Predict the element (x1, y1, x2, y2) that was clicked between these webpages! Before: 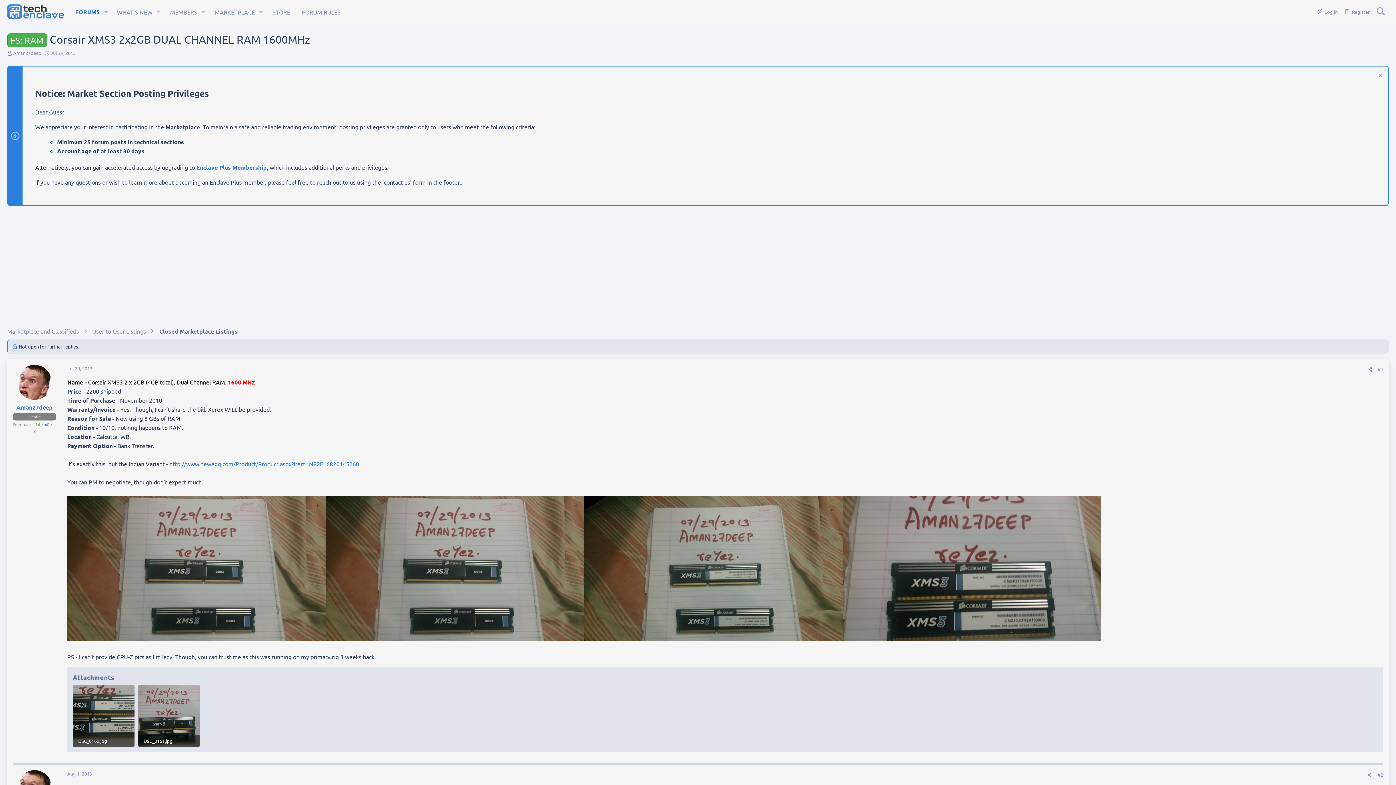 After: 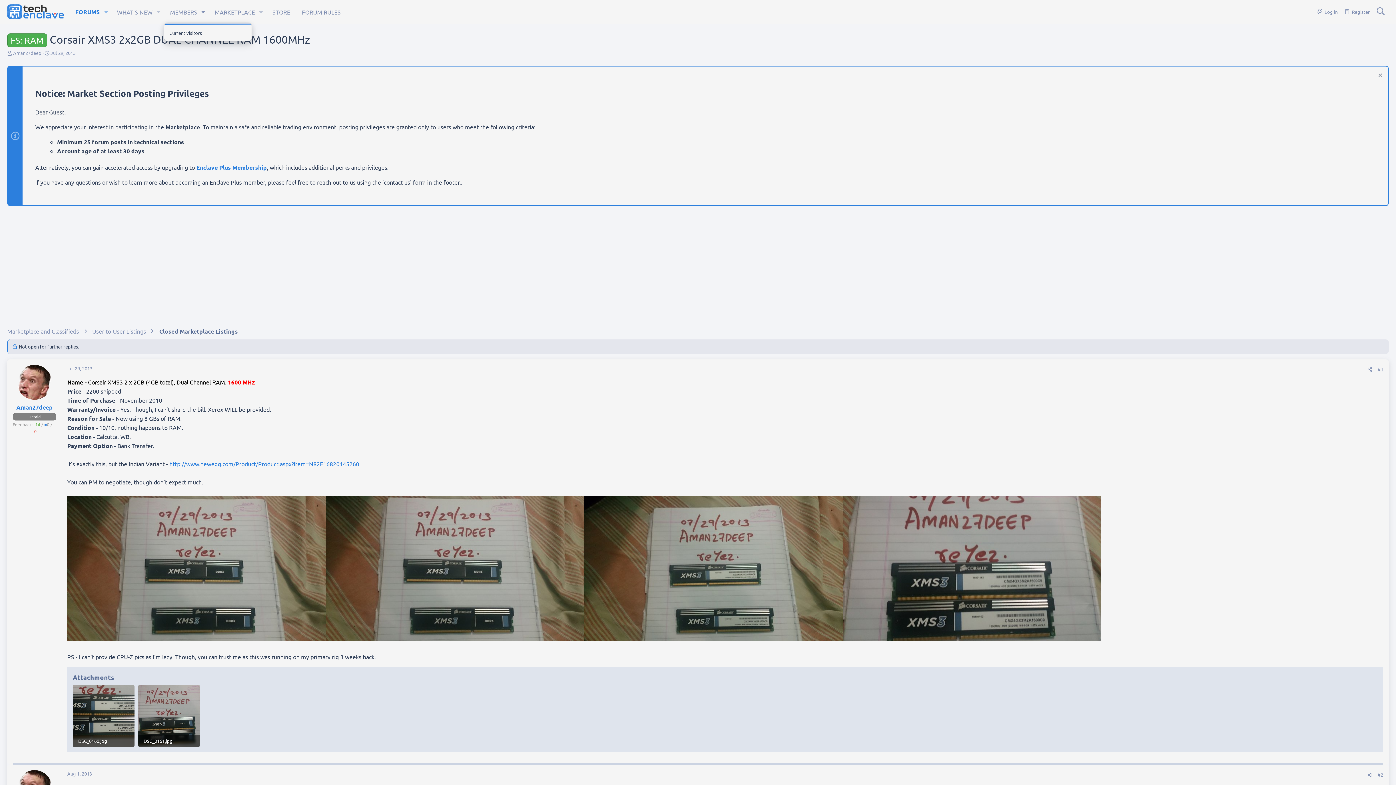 Action: bbox: (198, 3, 208, 20) label: Toggle expanded